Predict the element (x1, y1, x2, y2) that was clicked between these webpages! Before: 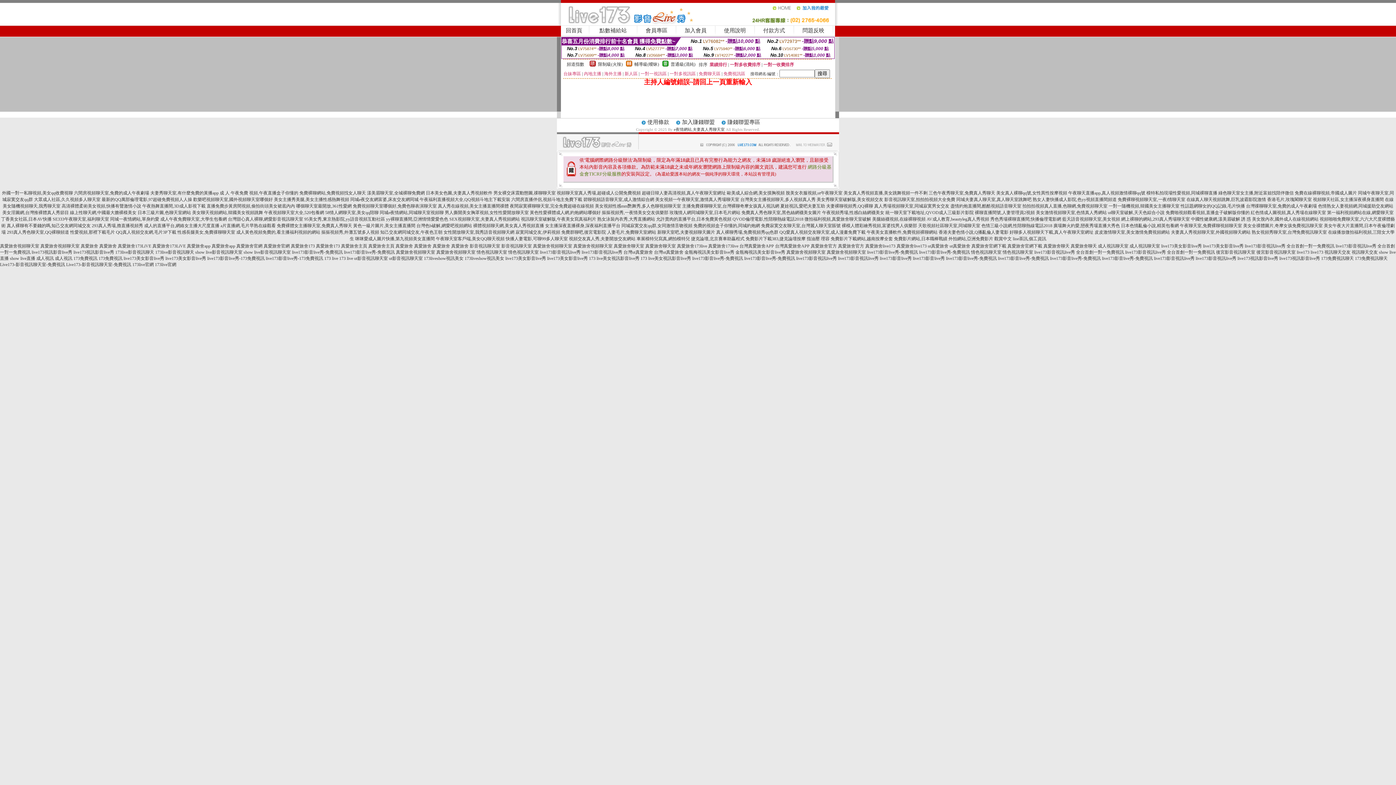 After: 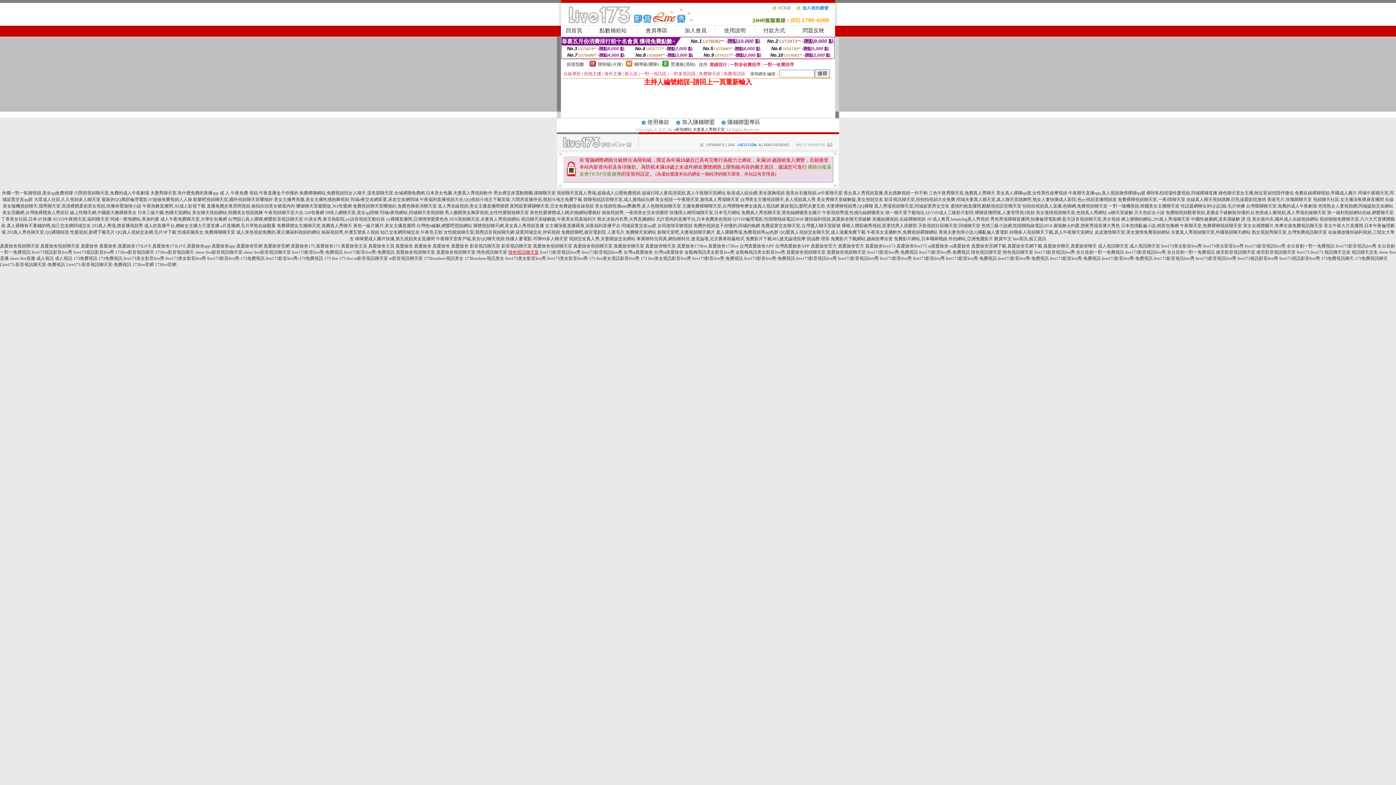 Action: bbox: (508, 249, 538, 254) label: 情色視訊聊天室